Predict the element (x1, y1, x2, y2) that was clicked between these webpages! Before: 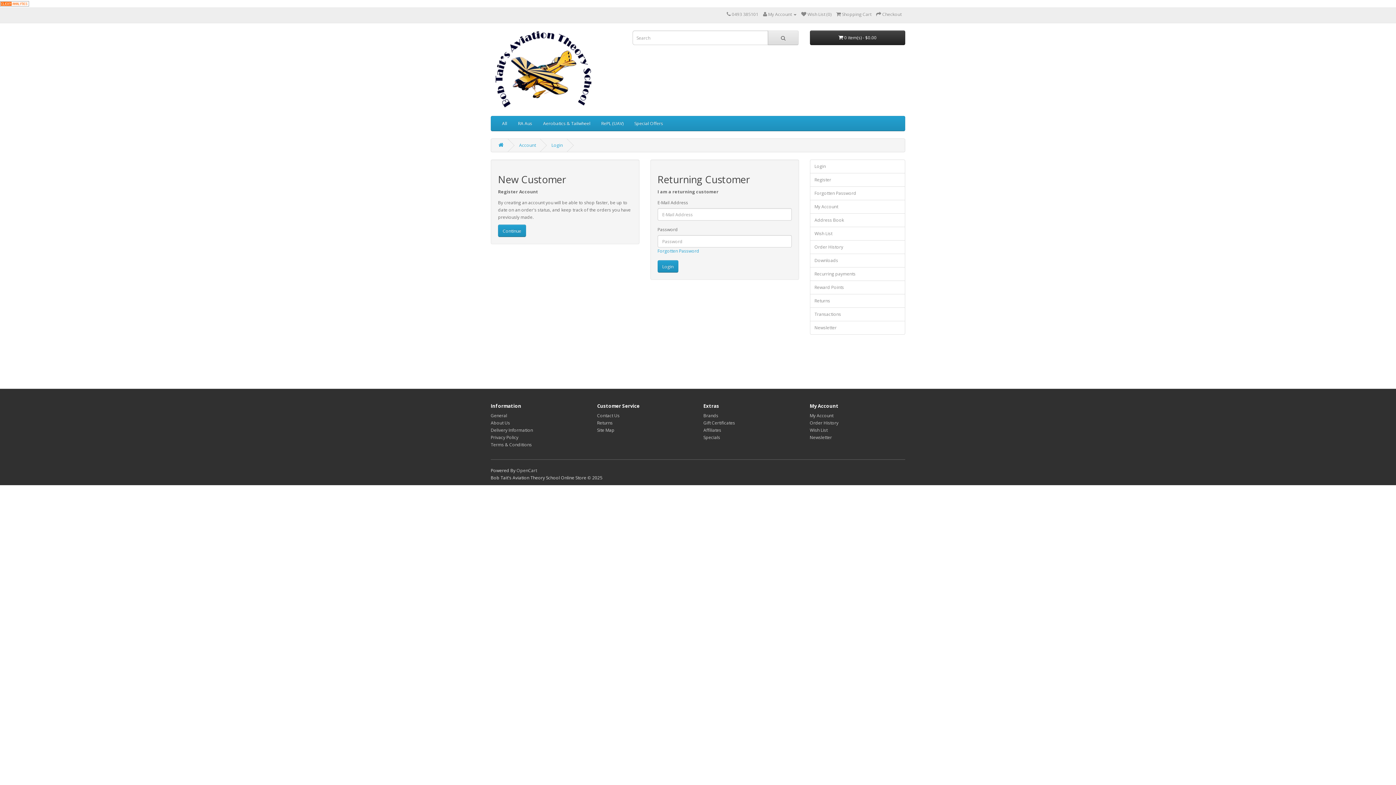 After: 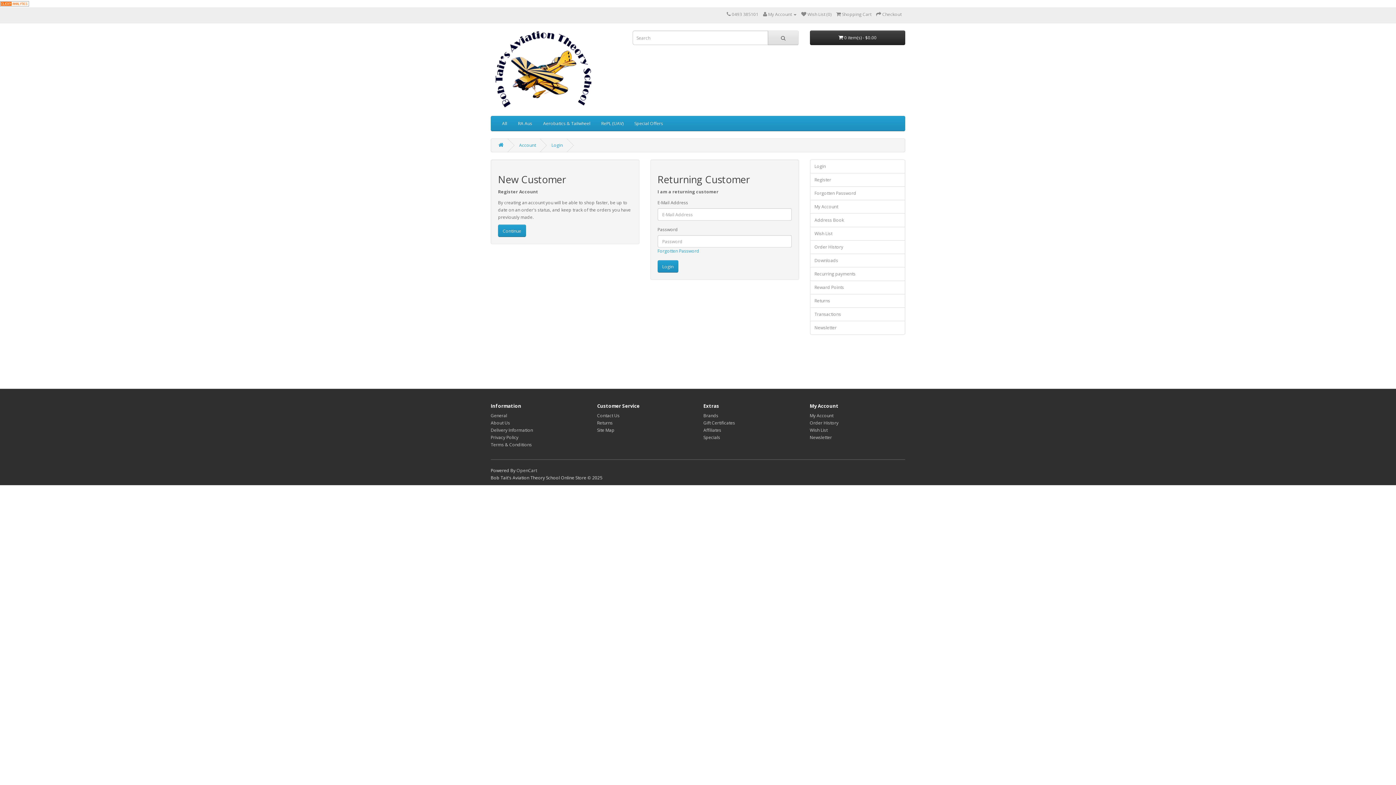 Action: bbox: (810, 200, 905, 213) label: My Account